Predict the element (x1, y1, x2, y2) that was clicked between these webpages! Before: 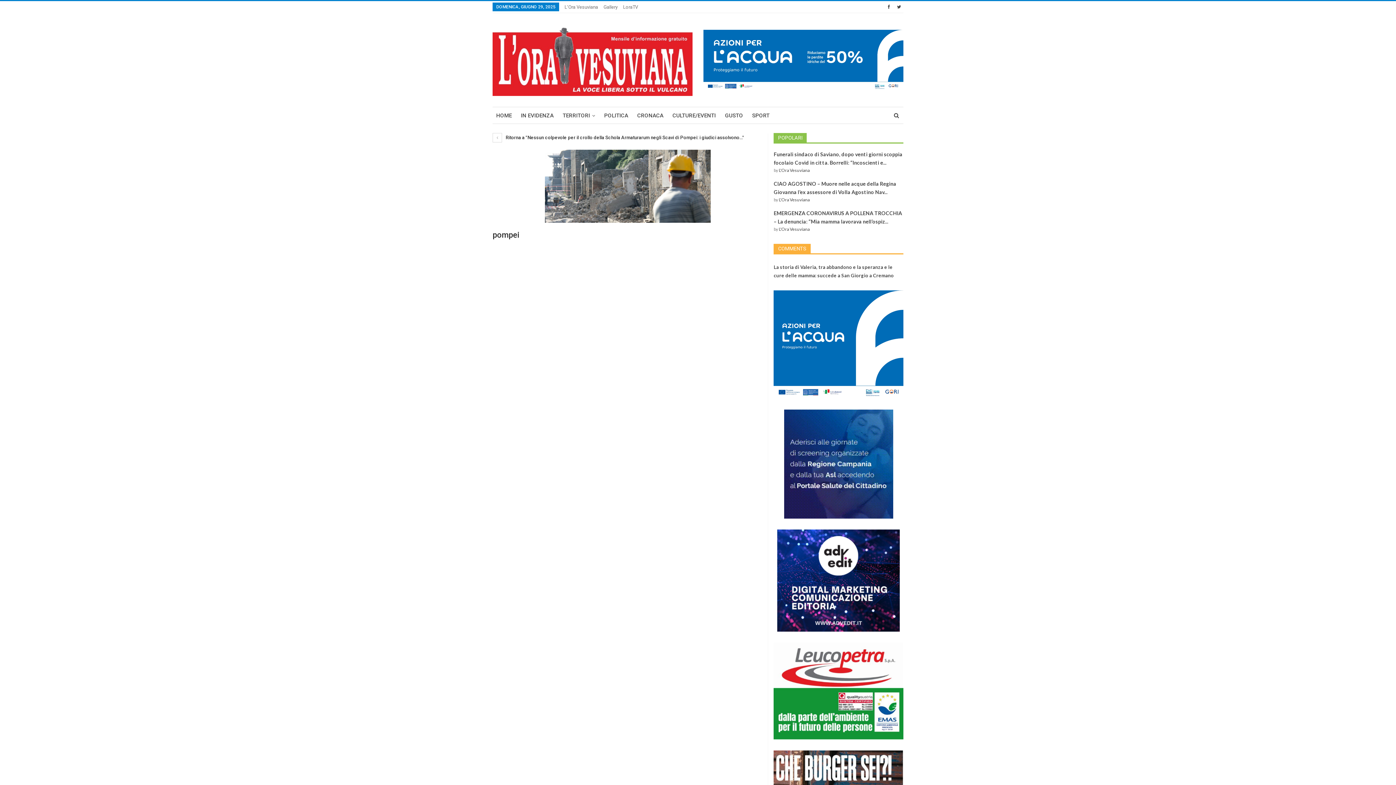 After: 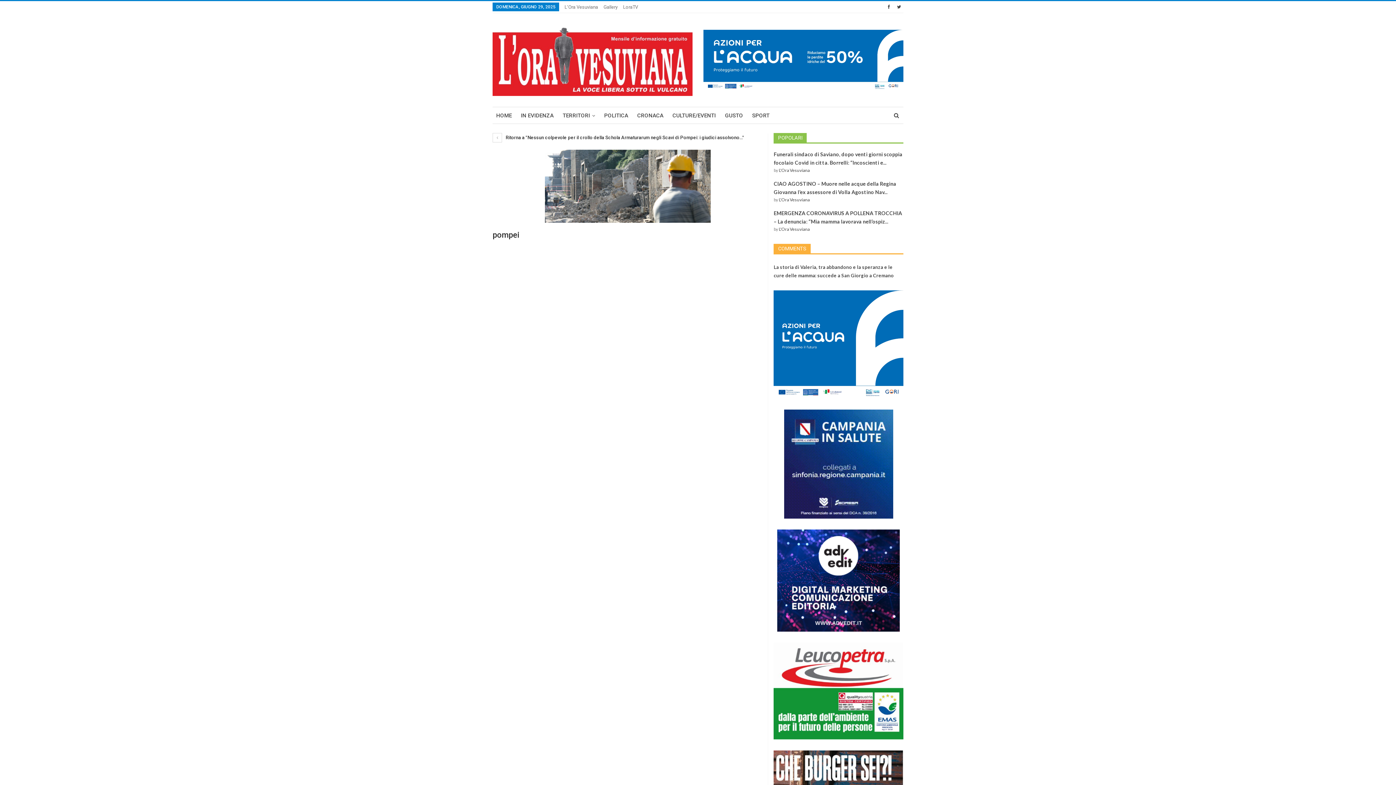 Action: bbox: (703, 56, 903, 62)